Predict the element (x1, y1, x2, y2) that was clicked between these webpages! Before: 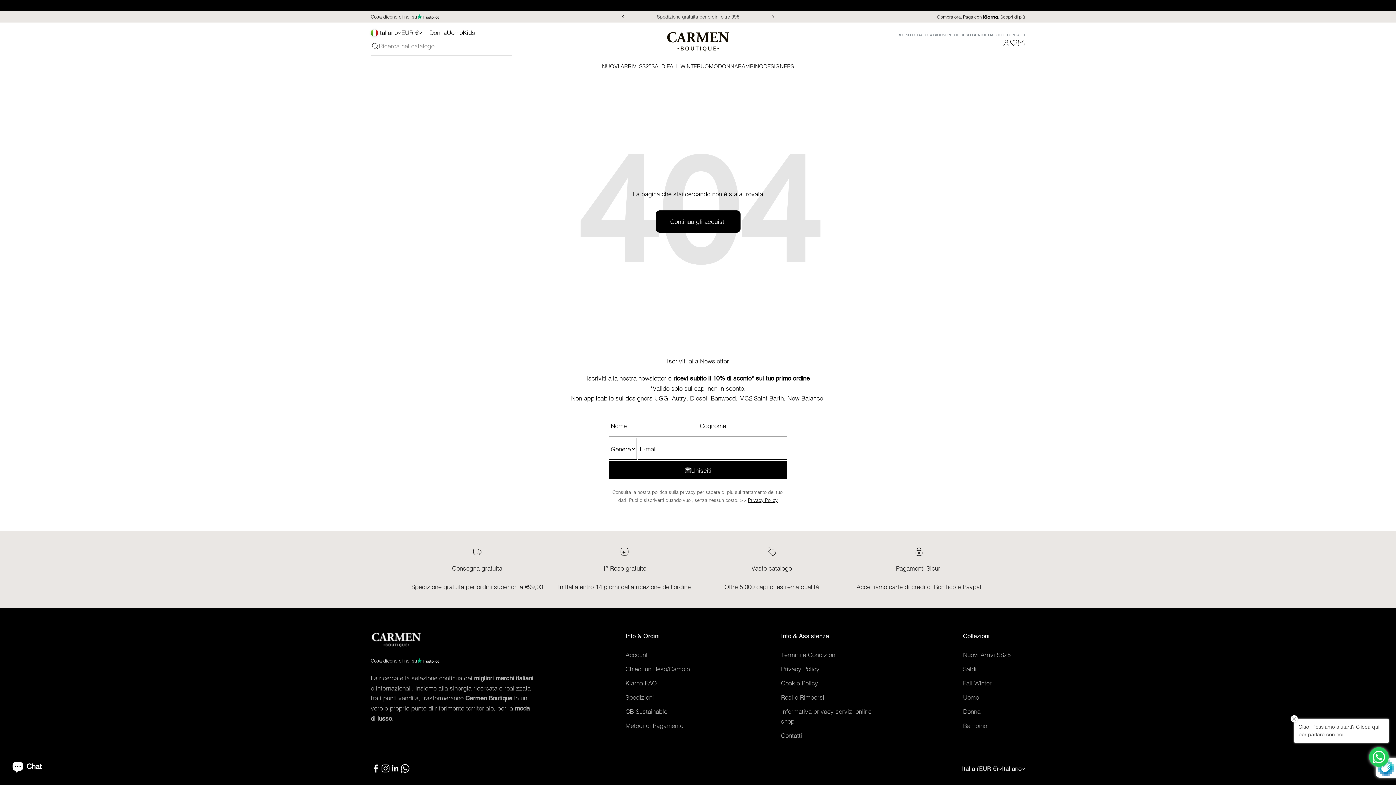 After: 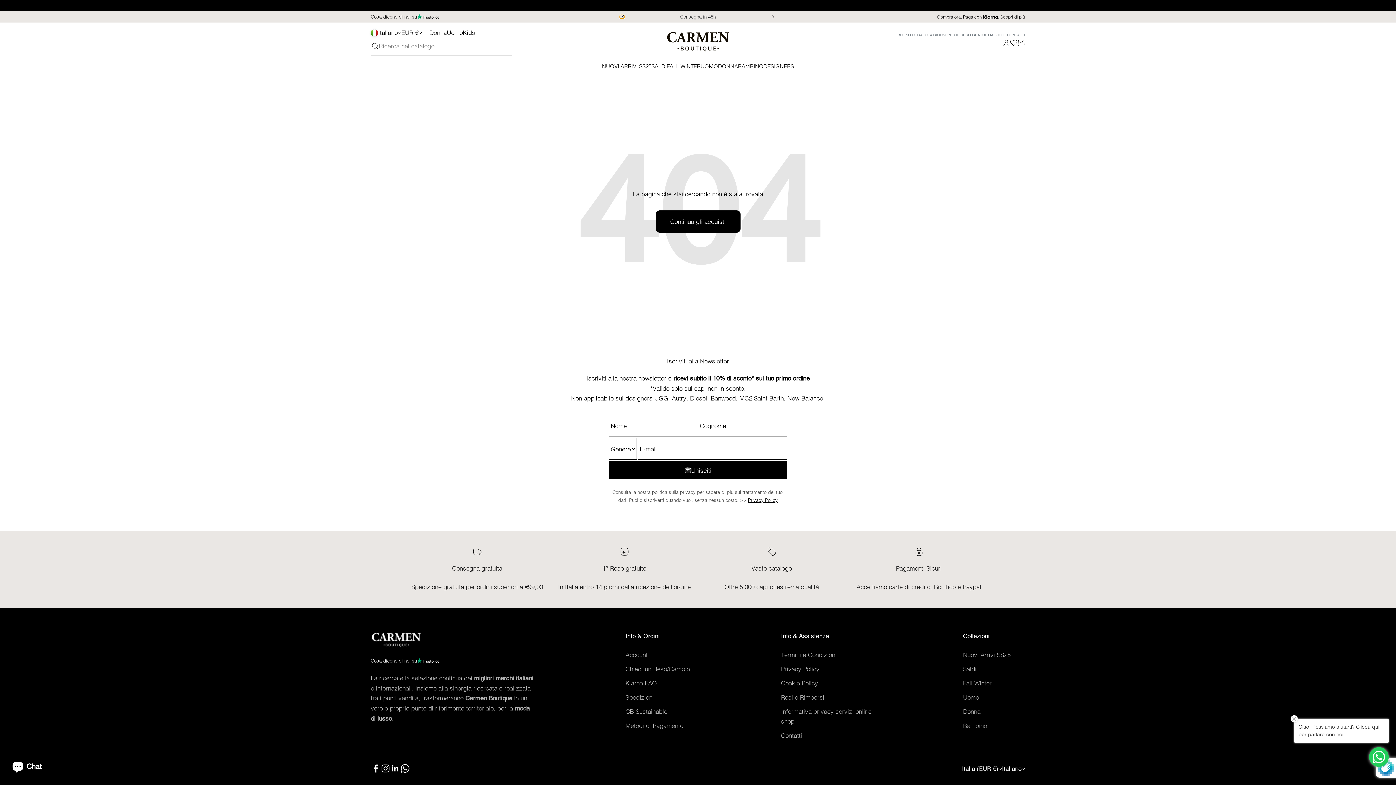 Action: label: Precedente bbox: (619, 14, 624, 18)